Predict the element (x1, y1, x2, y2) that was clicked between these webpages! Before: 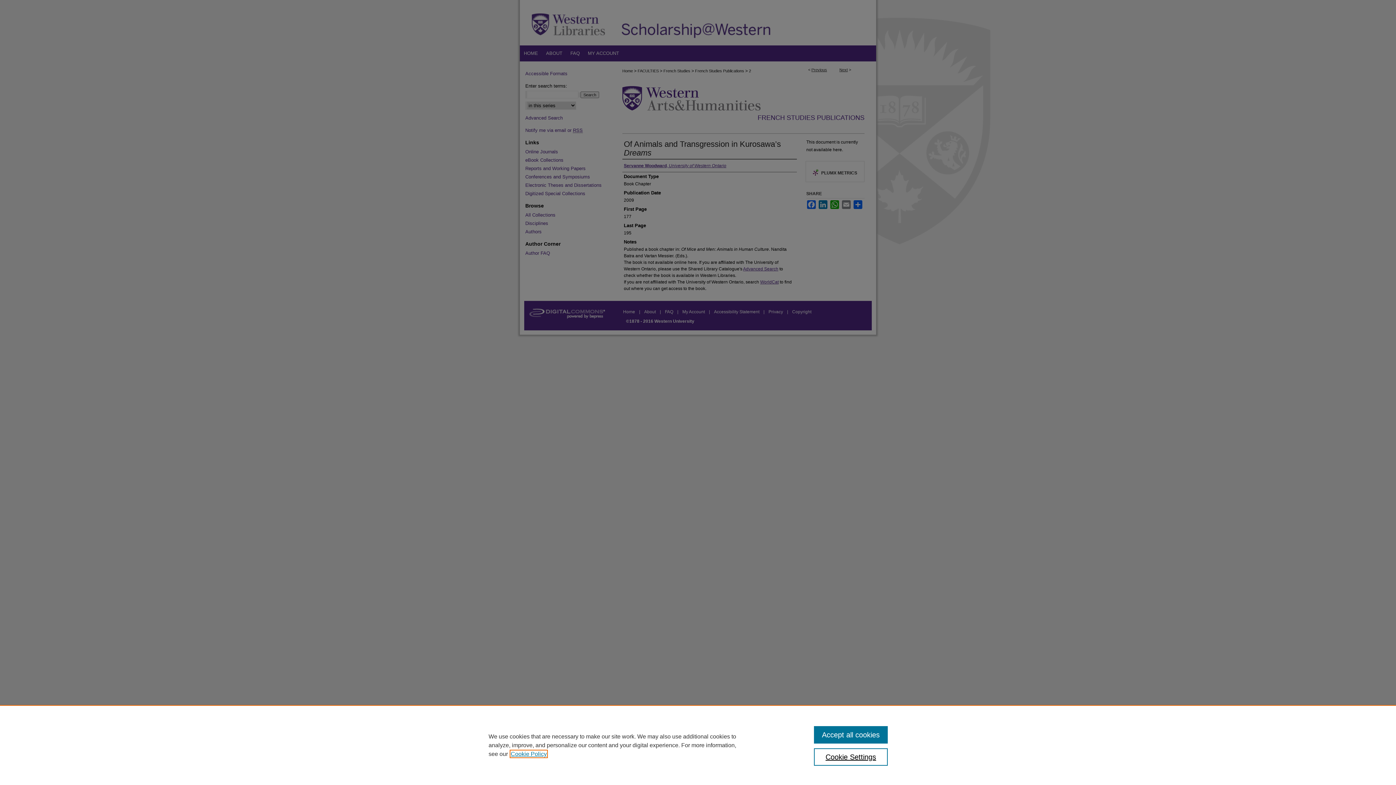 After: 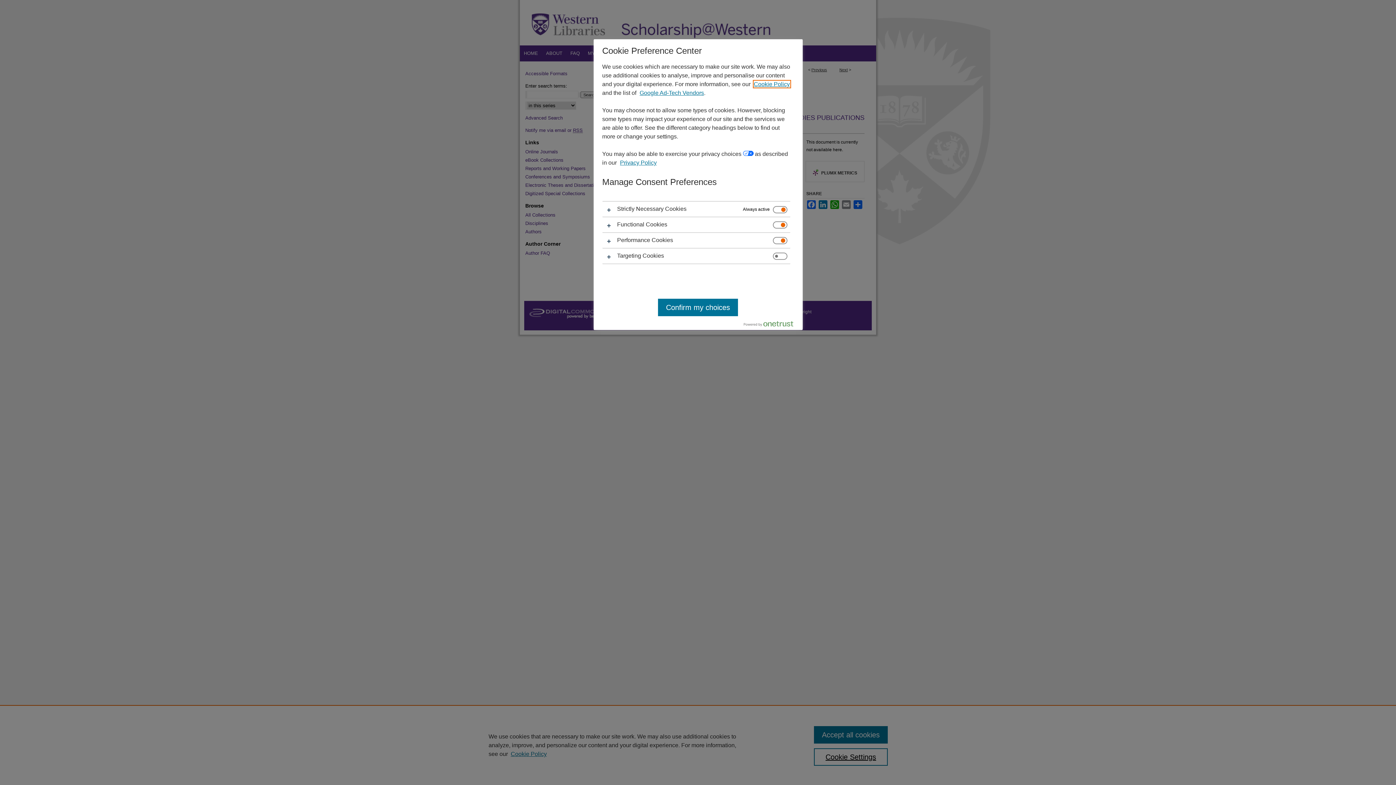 Action: bbox: (814, 748, 887, 766) label: Cookie Settings